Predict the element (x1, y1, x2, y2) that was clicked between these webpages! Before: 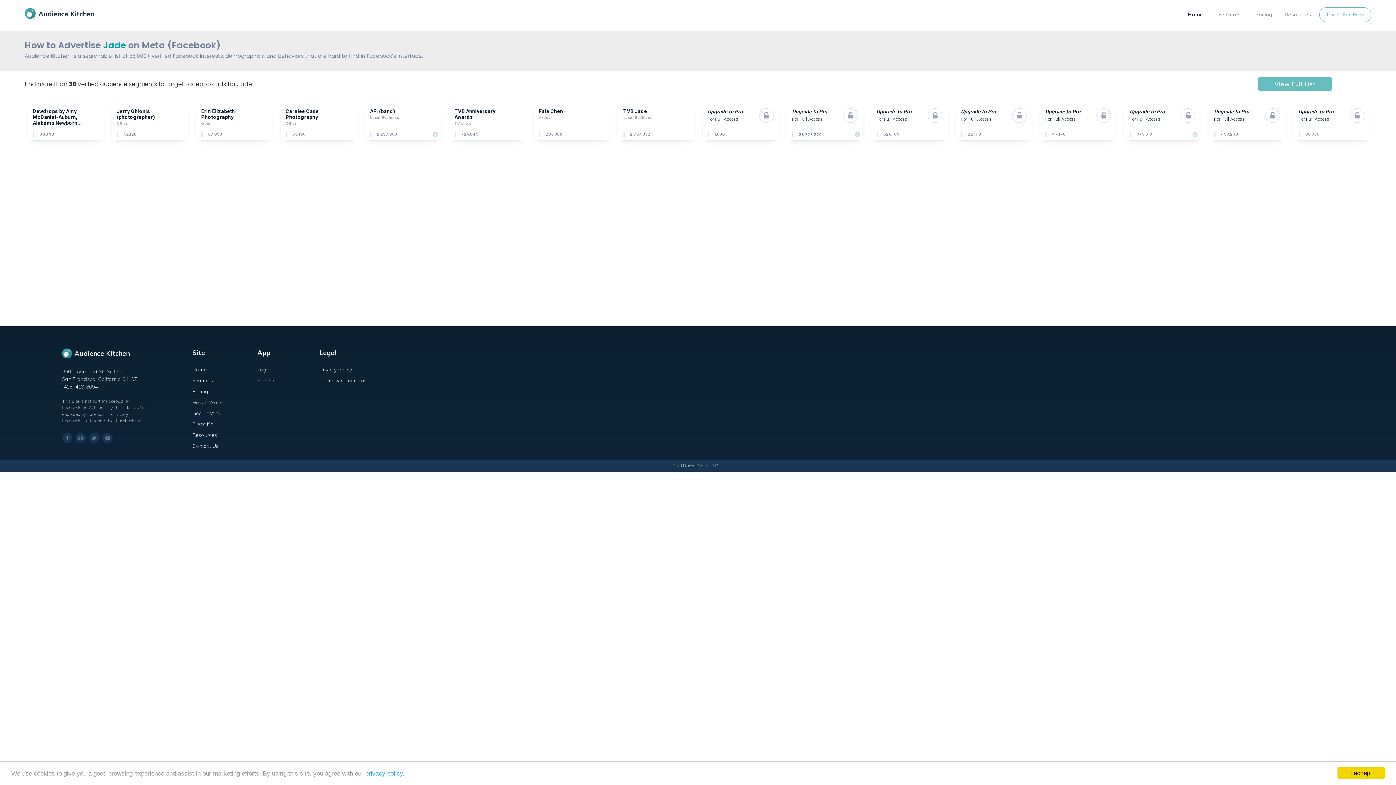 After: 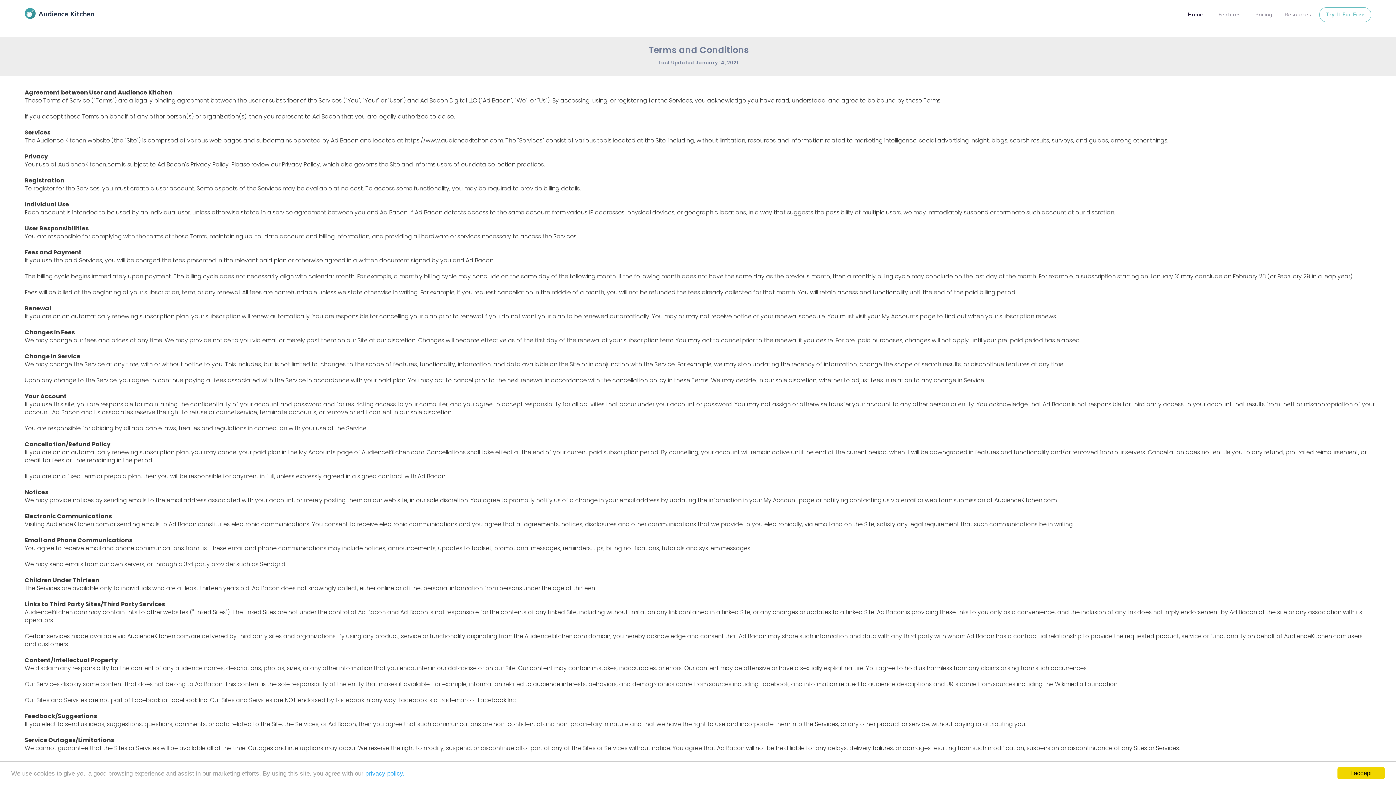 Action: bbox: (319, 375, 366, 386) label: Terms & Conditions